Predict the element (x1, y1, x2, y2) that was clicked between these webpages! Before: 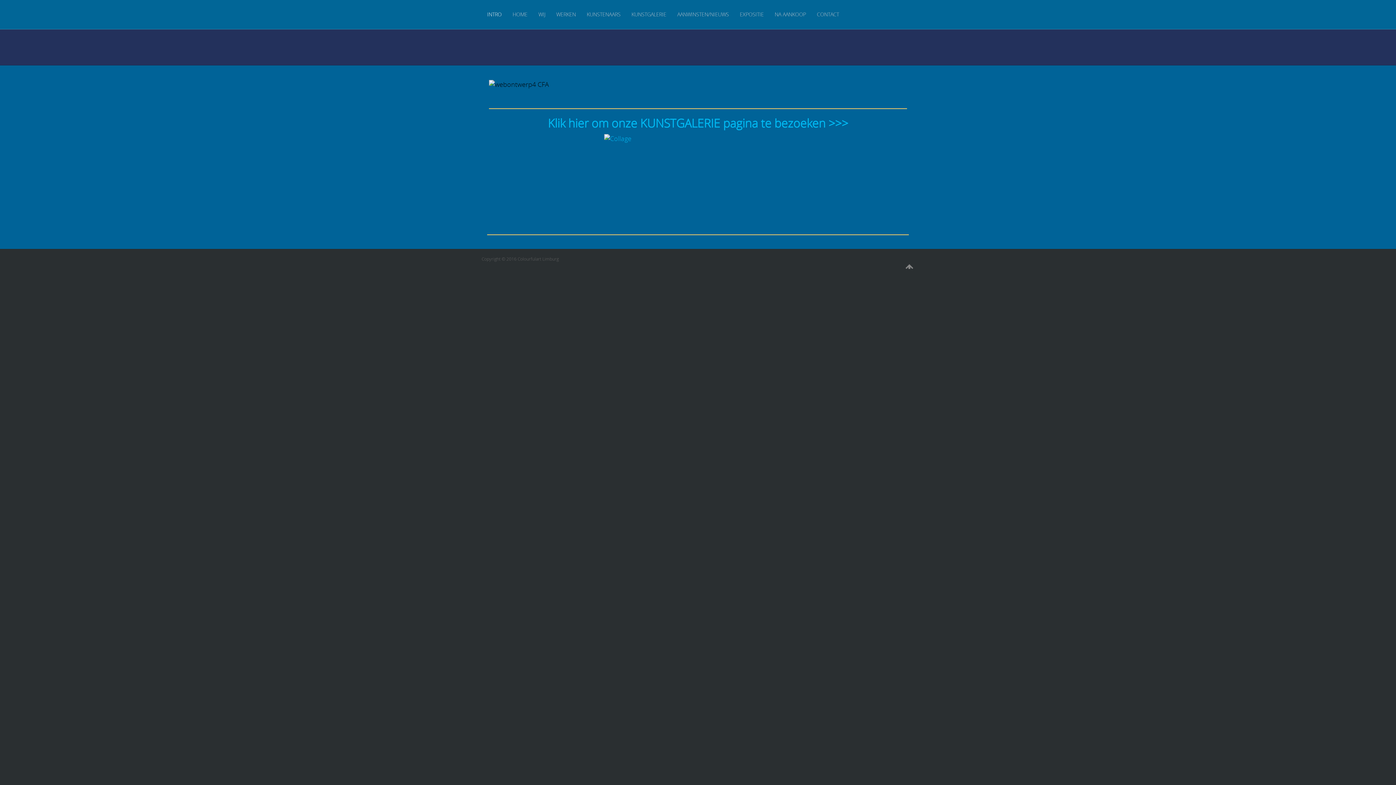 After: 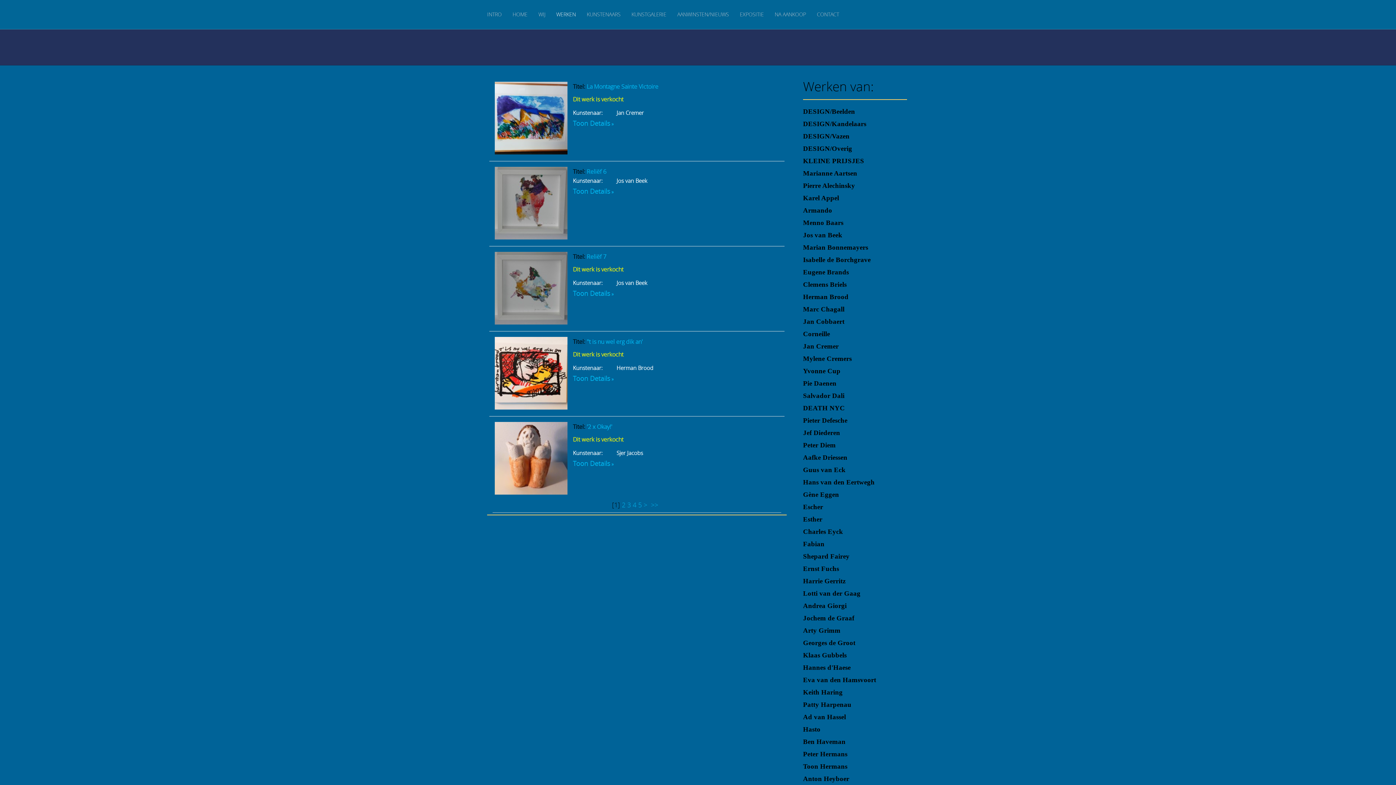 Action: bbox: (550, 0, 581, 29) label: WERKEN